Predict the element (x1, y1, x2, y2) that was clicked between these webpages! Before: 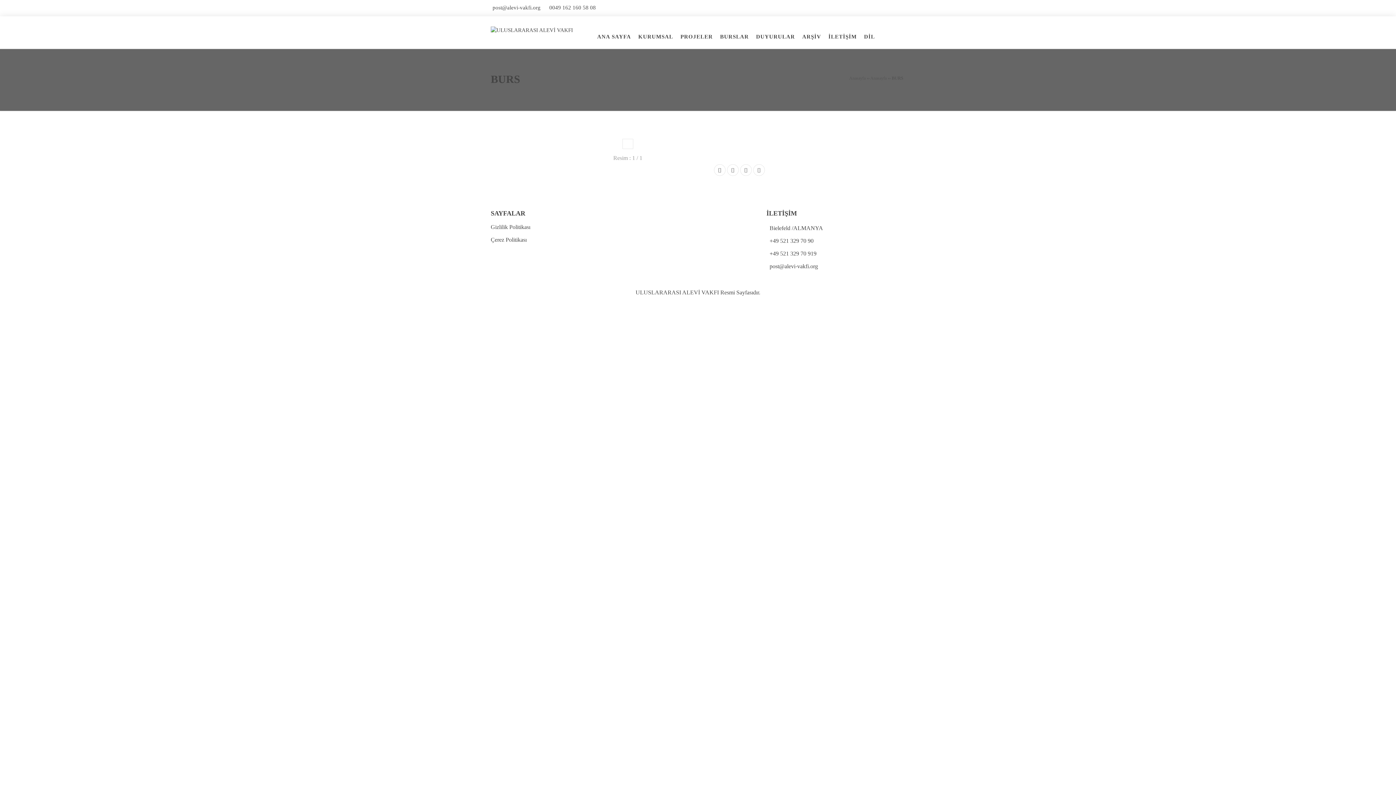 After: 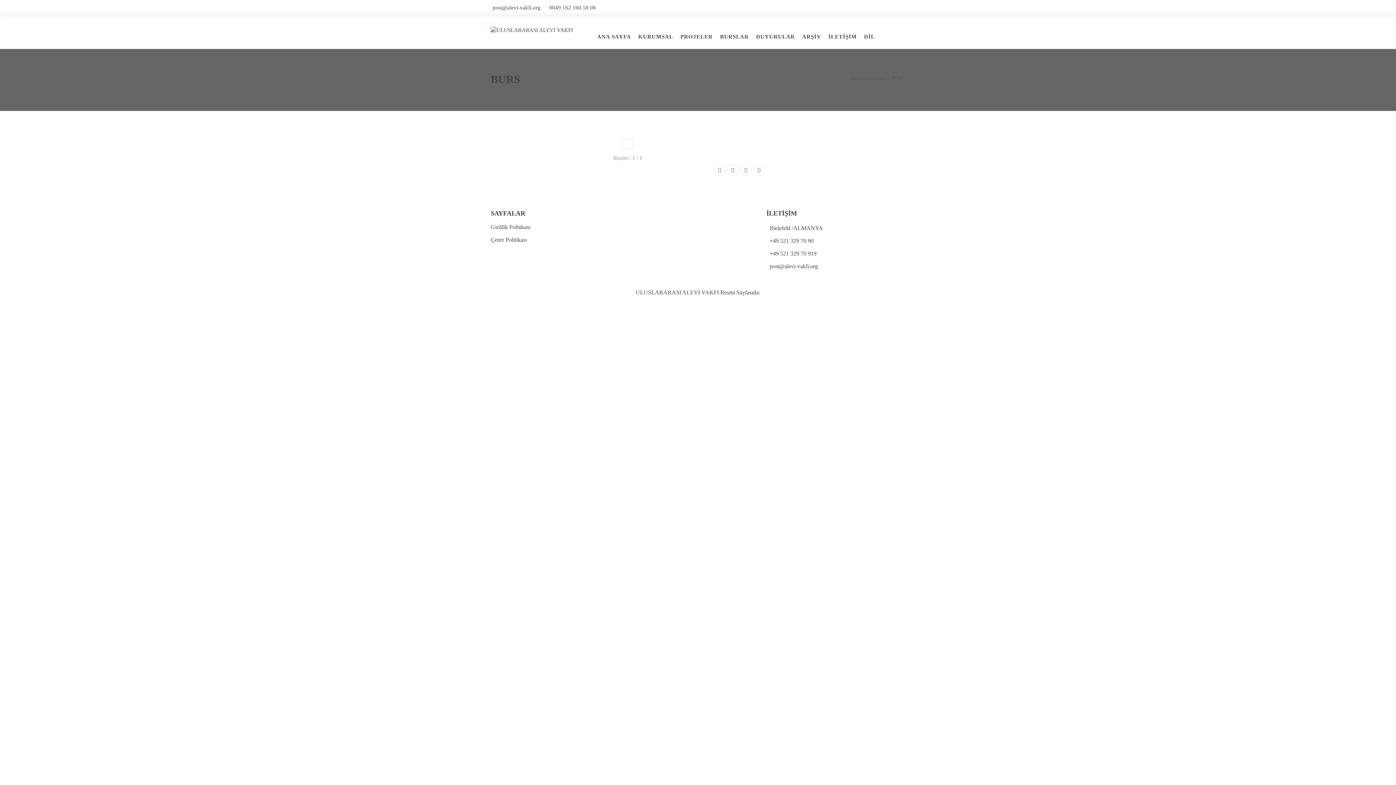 Action: bbox: (622, 138, 633, 149) label: 1